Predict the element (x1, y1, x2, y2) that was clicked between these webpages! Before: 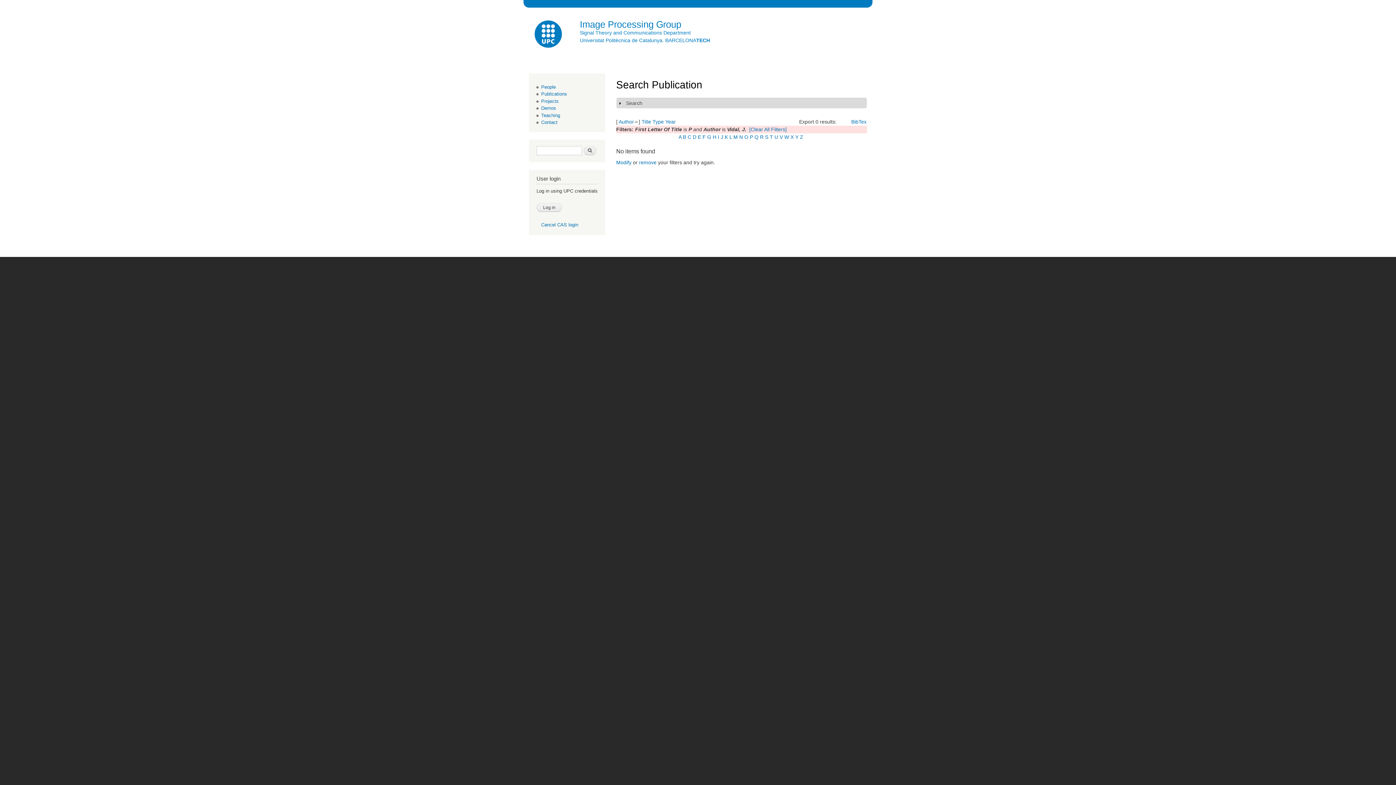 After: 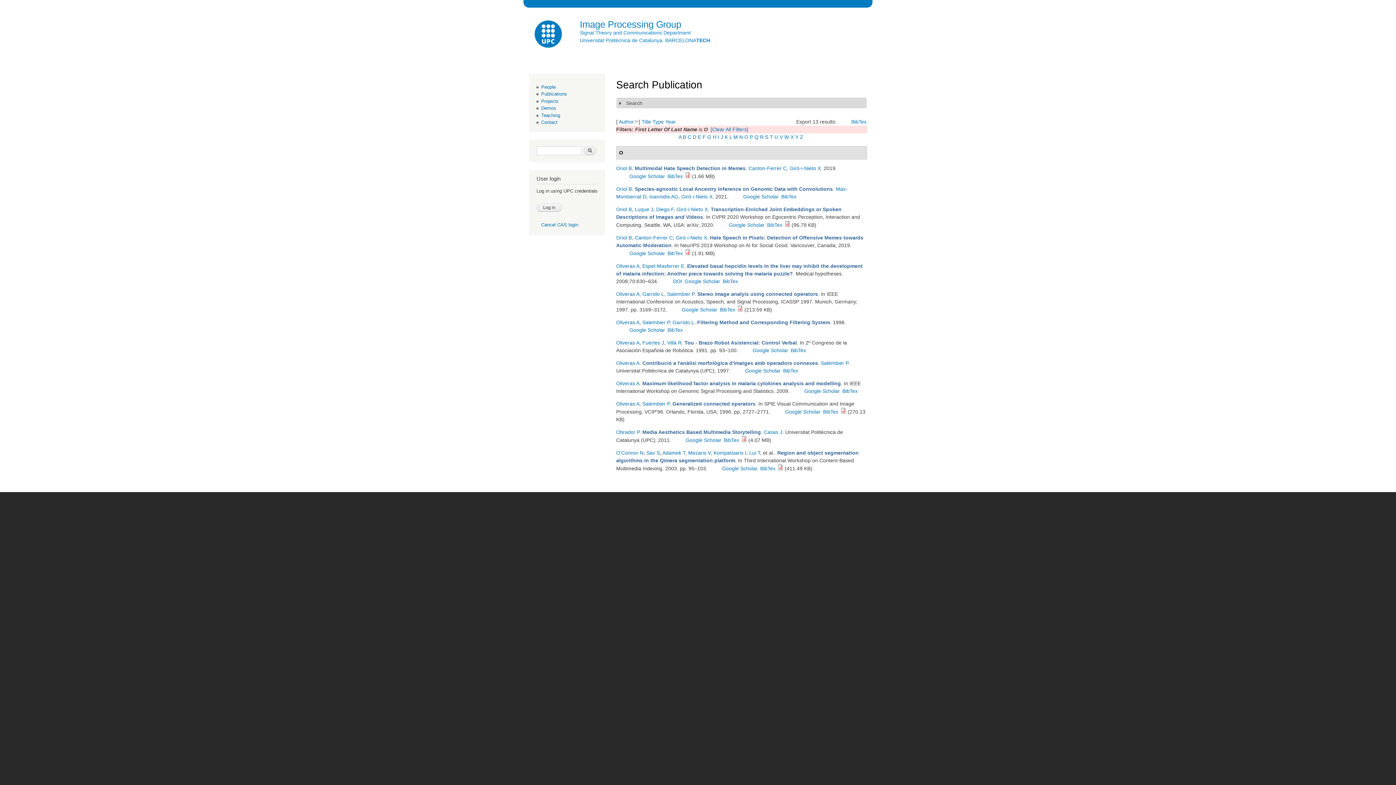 Action: bbox: (744, 134, 748, 140) label: O